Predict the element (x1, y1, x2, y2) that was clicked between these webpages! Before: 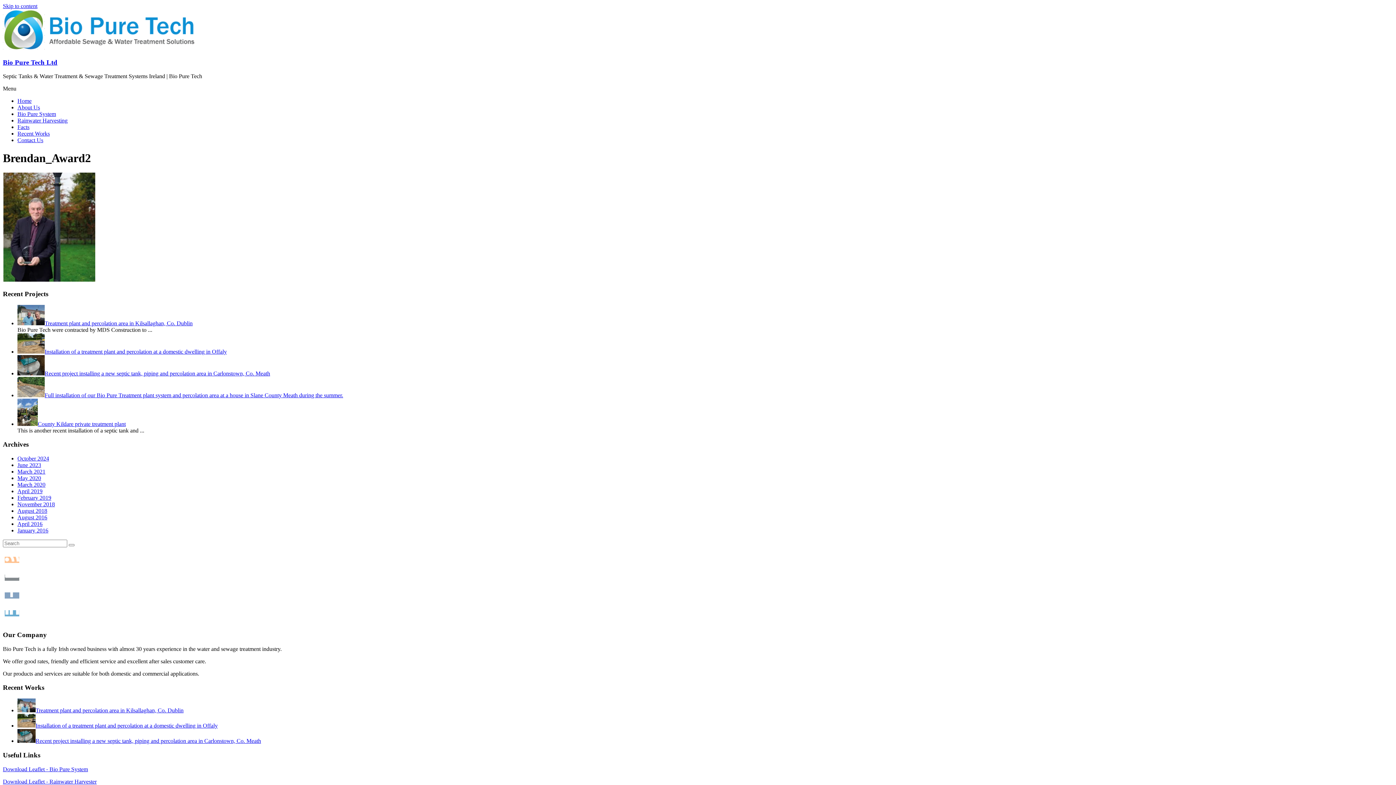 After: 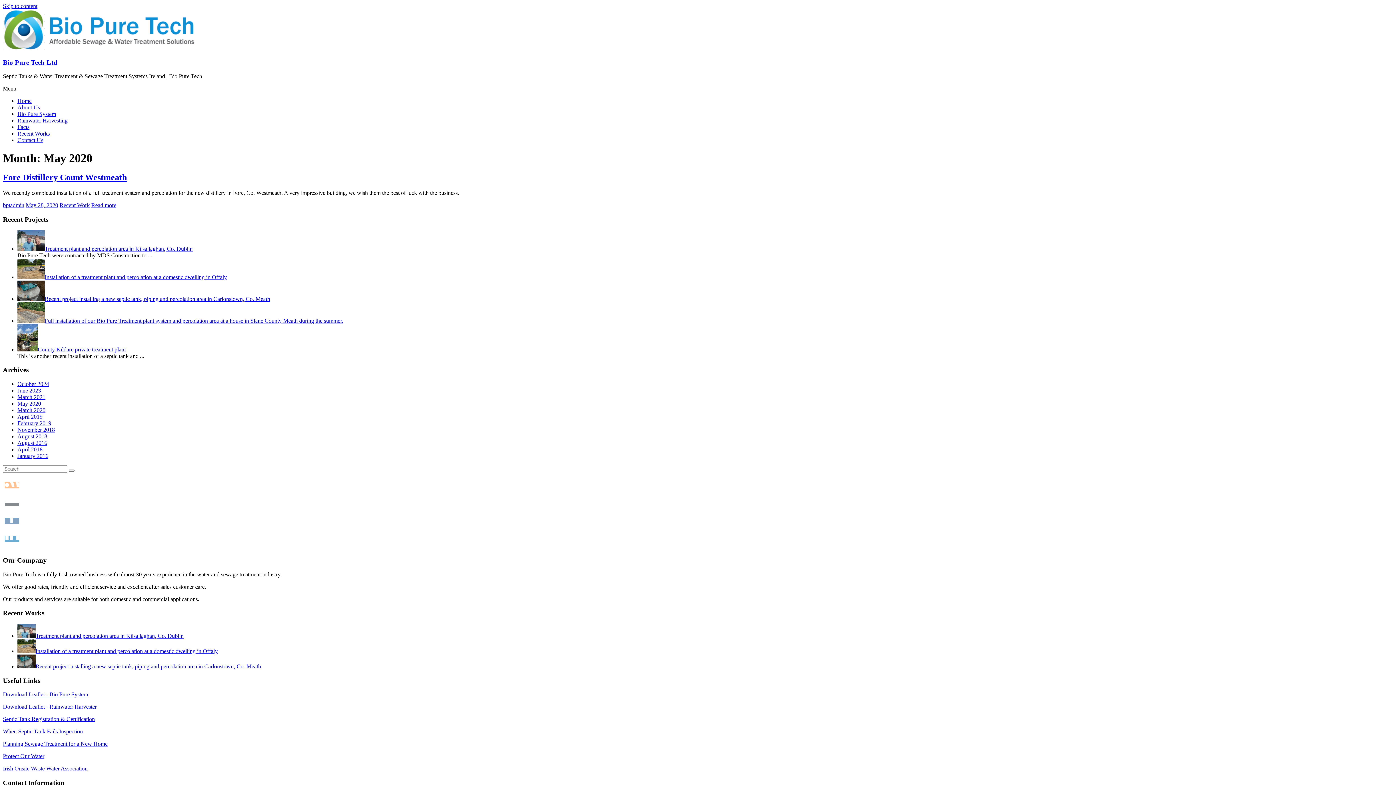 Action: label: May 2020 bbox: (17, 475, 41, 481)